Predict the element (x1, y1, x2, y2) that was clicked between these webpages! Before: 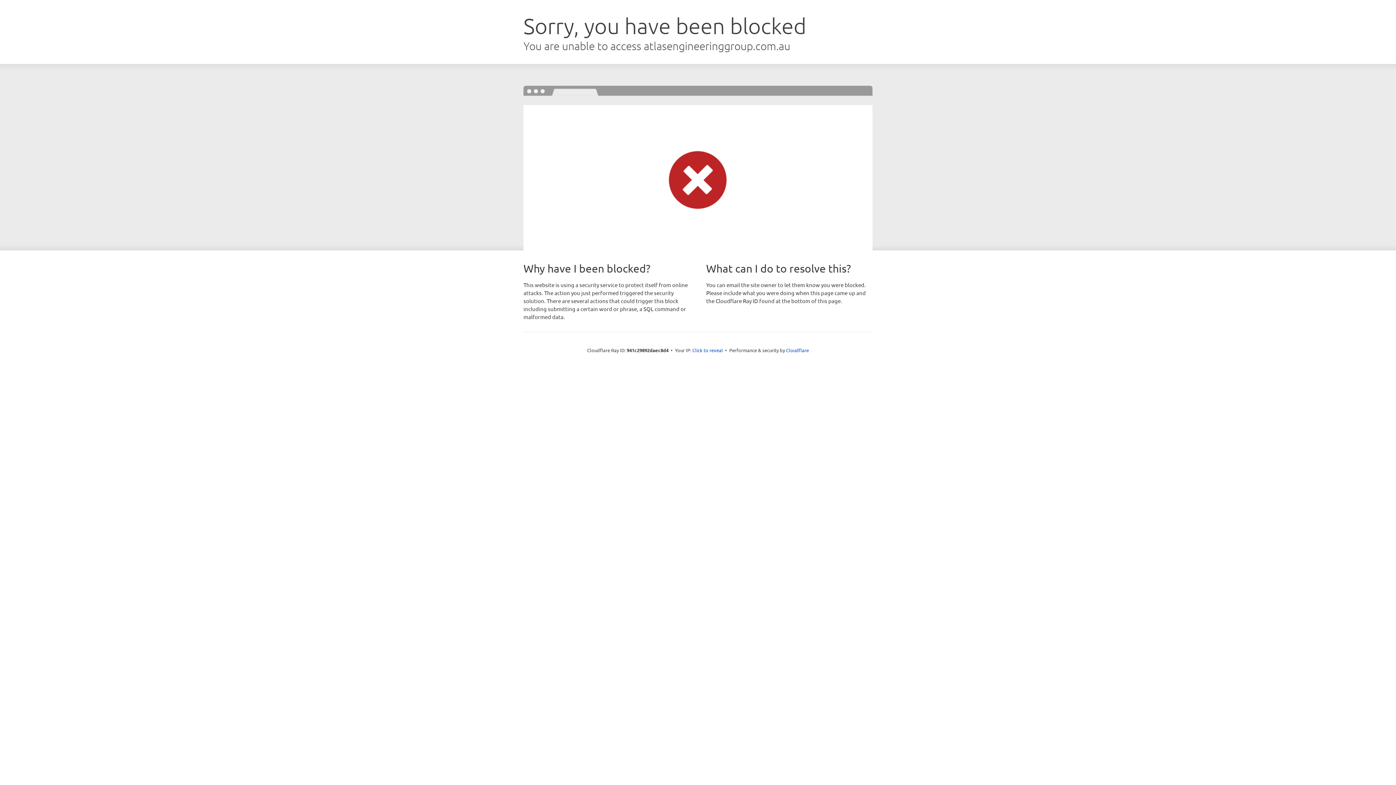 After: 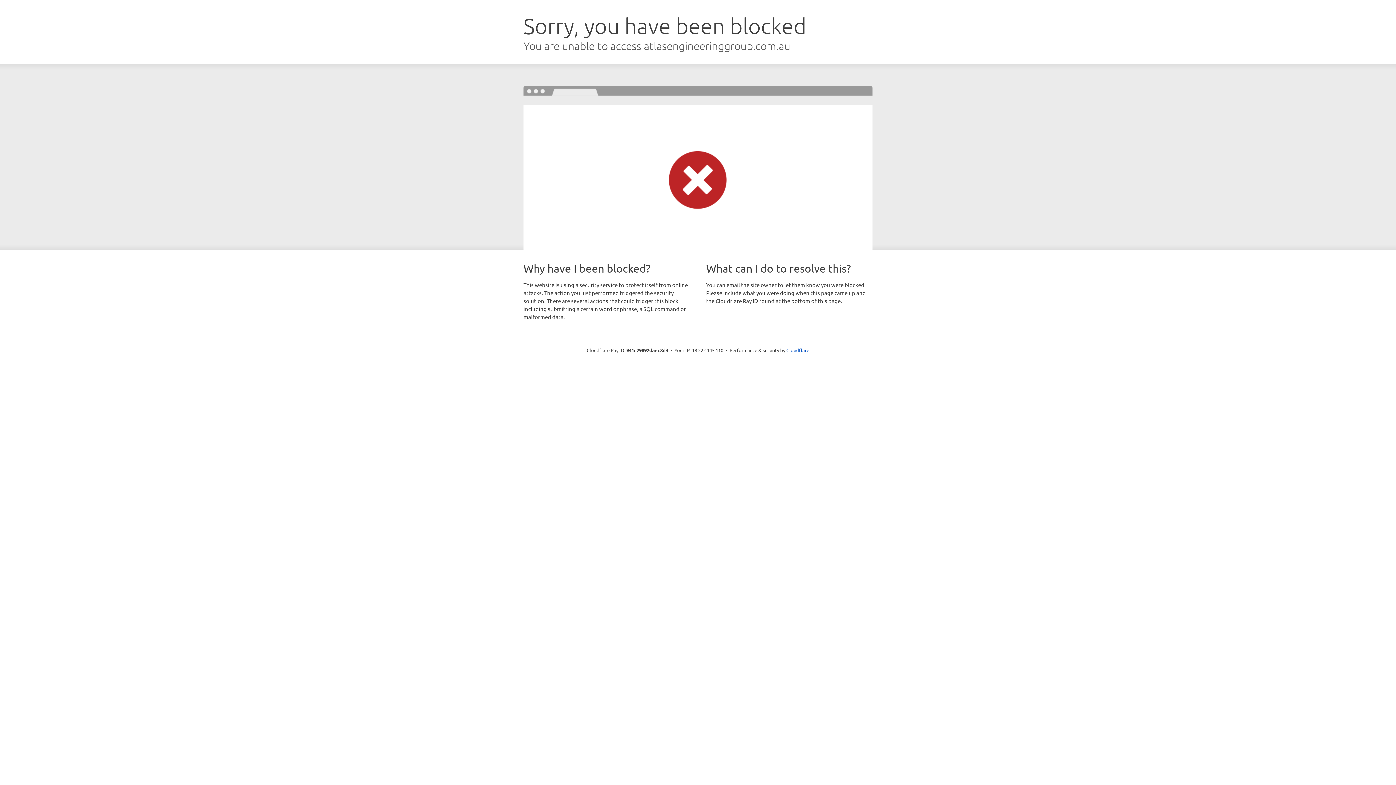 Action: label: Click to reveal bbox: (692, 346, 723, 353)